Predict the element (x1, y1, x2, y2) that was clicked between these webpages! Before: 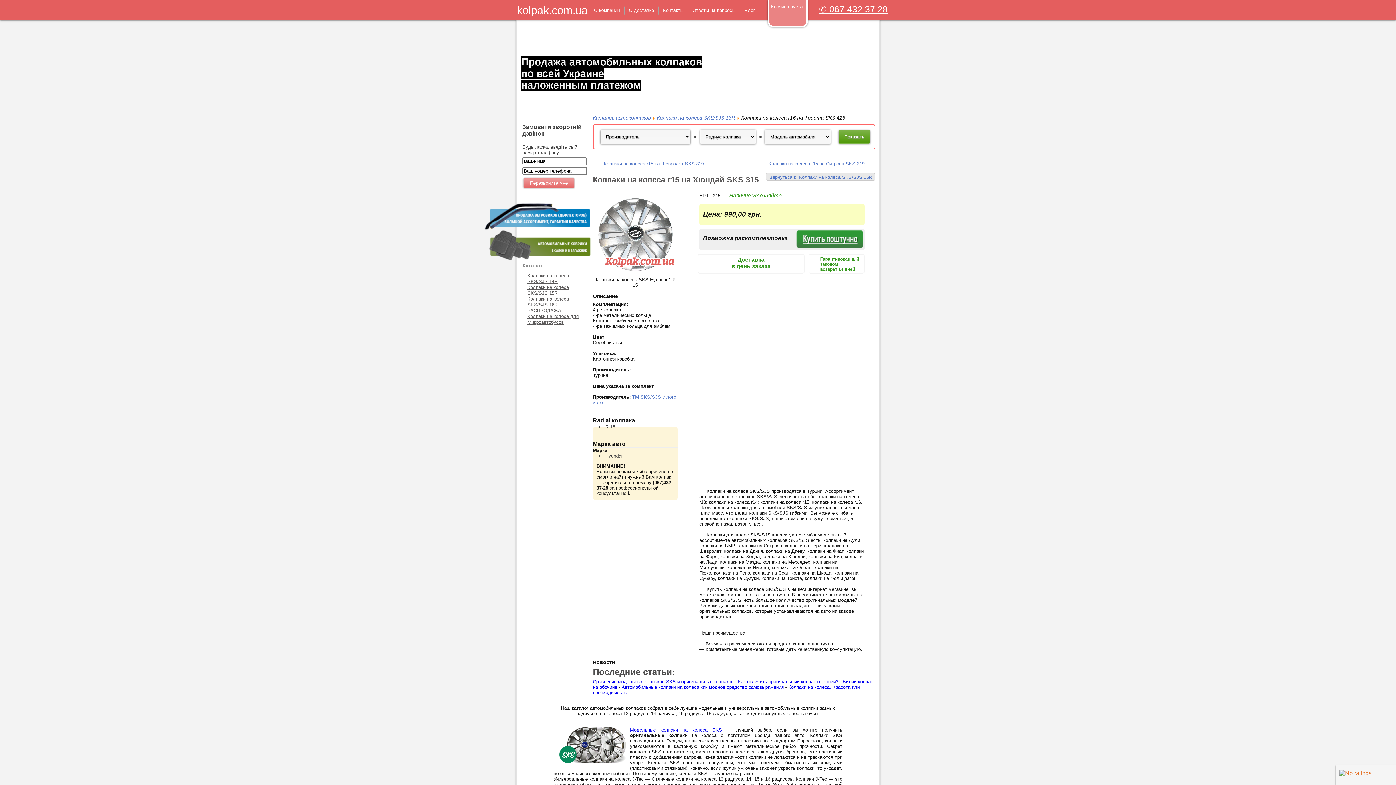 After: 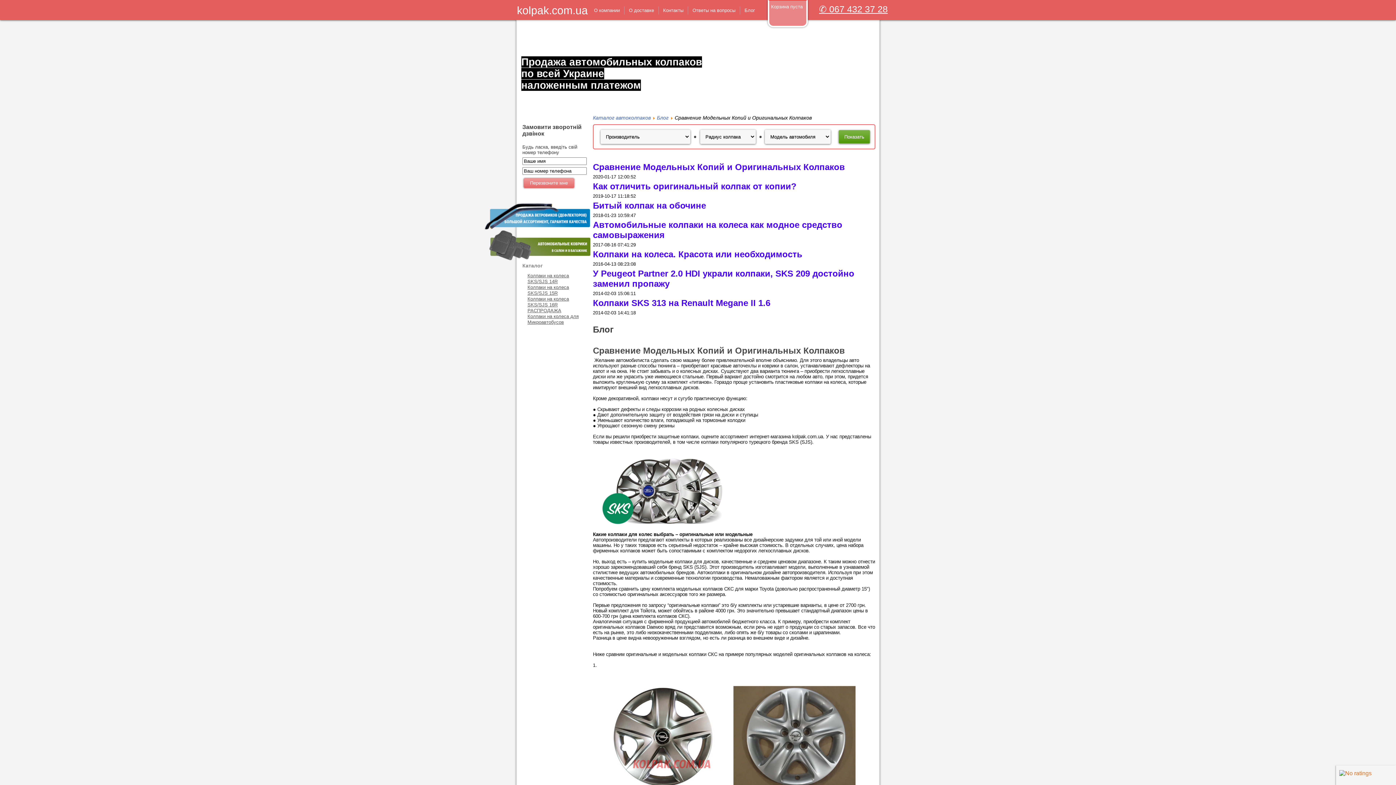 Action: label: Сравнение модельных колпаков SKS и оригинальных колпаков bbox: (593, 679, 733, 684)